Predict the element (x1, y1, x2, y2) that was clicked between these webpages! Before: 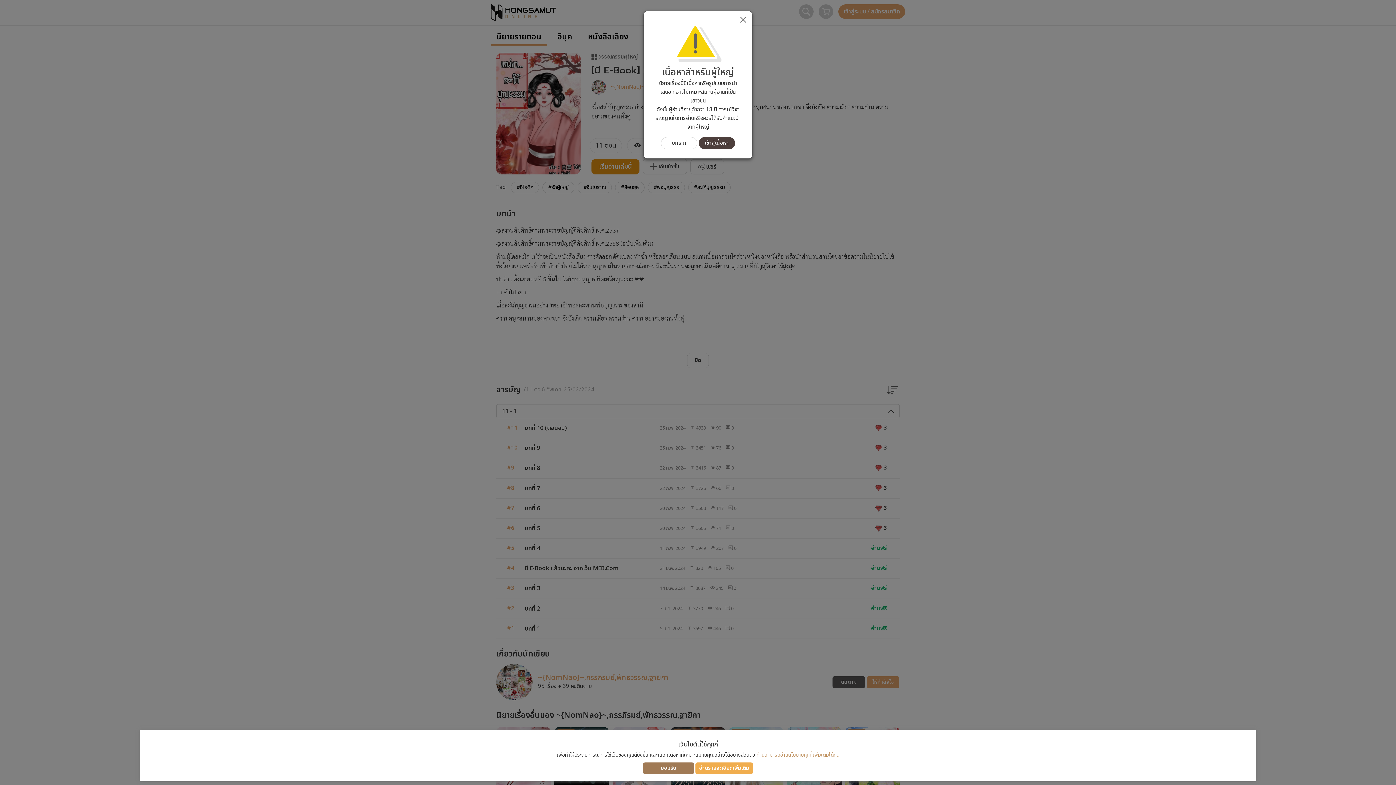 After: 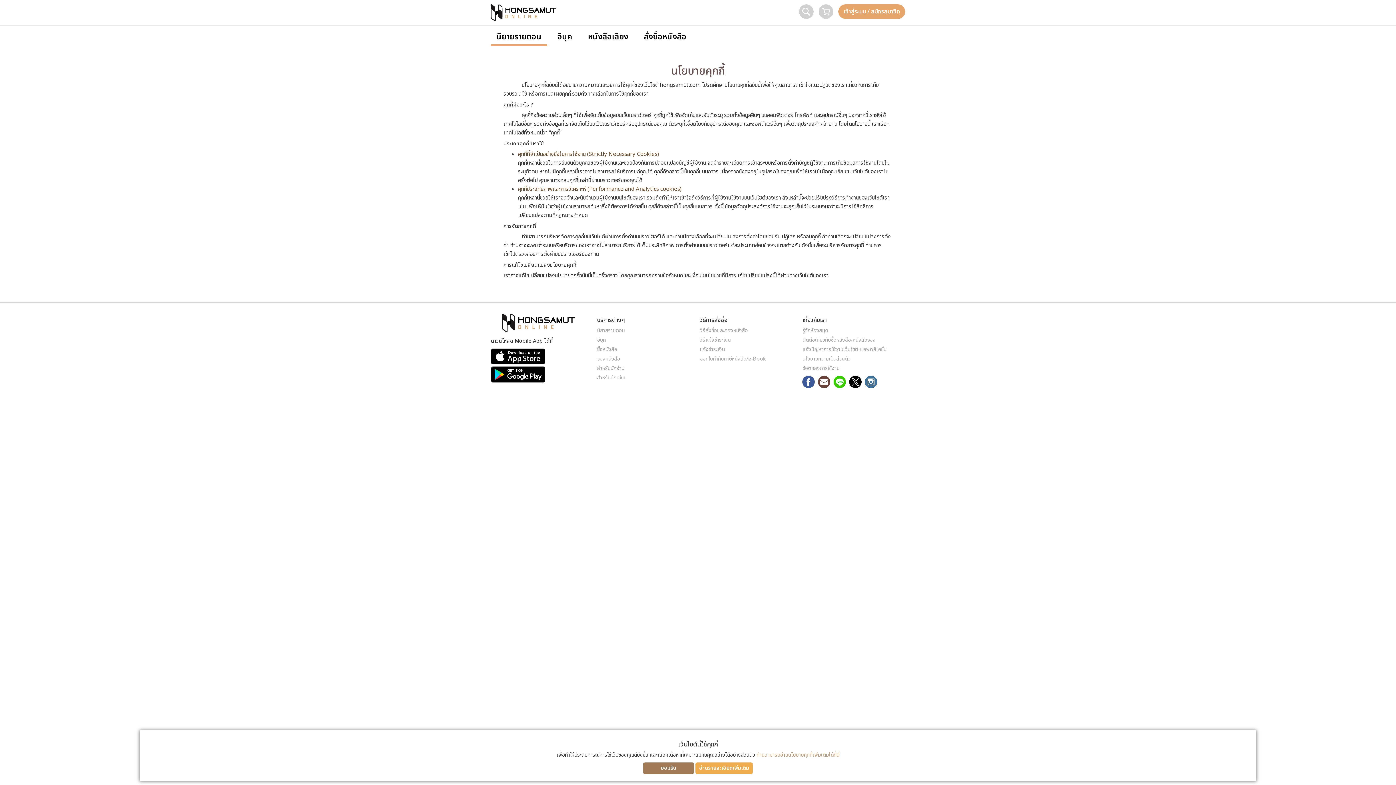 Action: bbox: (695, 762, 753, 774) label: อ่านรายละเอียดเพิ่มเติม